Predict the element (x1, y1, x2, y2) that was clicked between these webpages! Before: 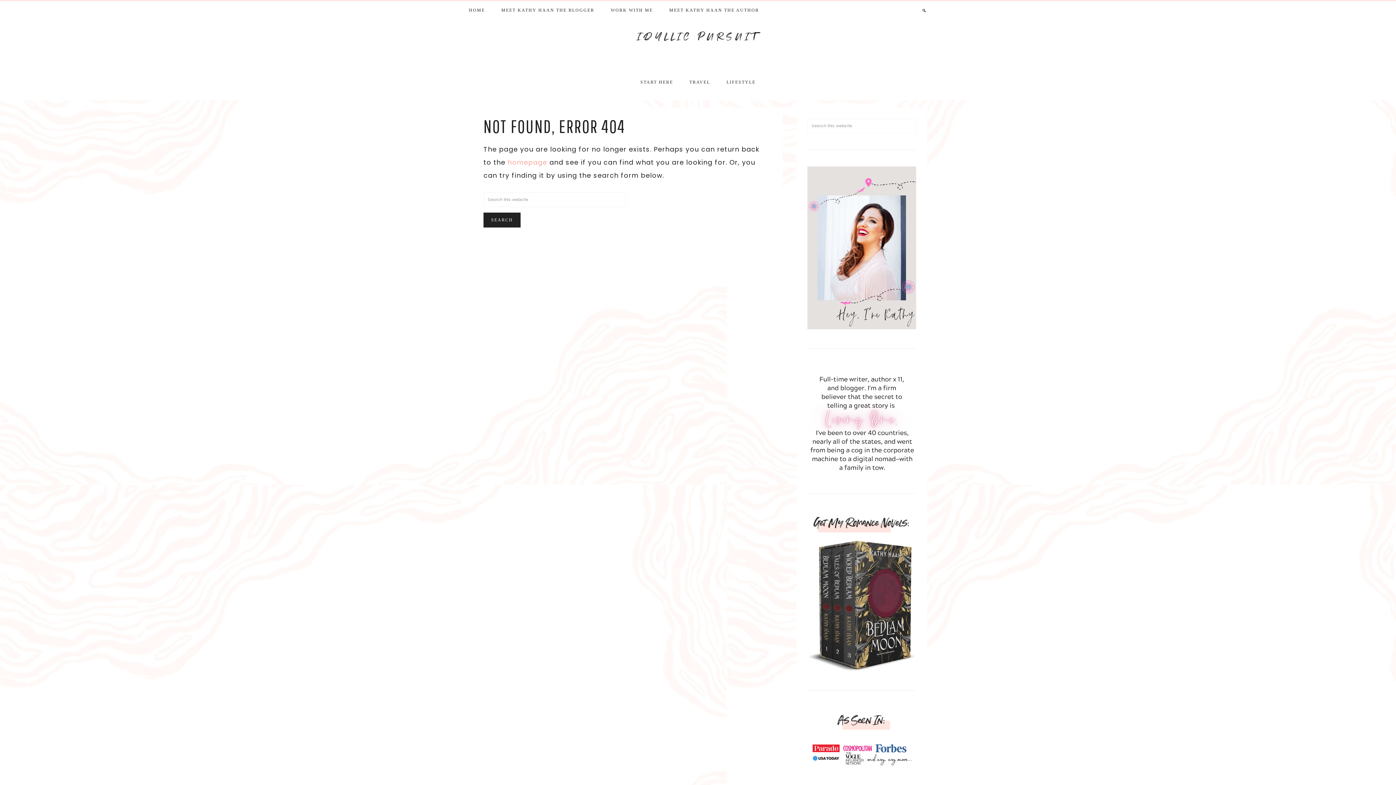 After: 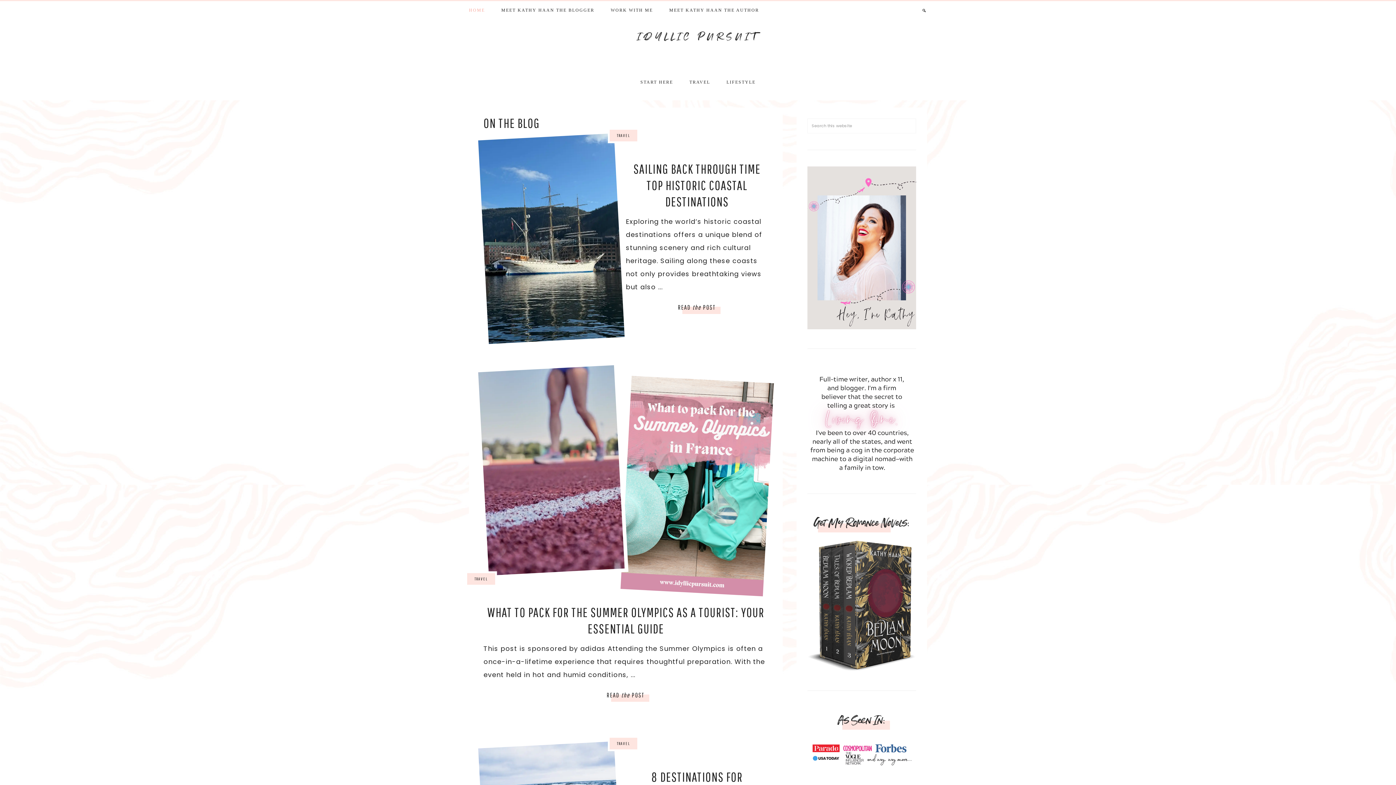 Action: bbox: (507, 157, 547, 166) label: homepage